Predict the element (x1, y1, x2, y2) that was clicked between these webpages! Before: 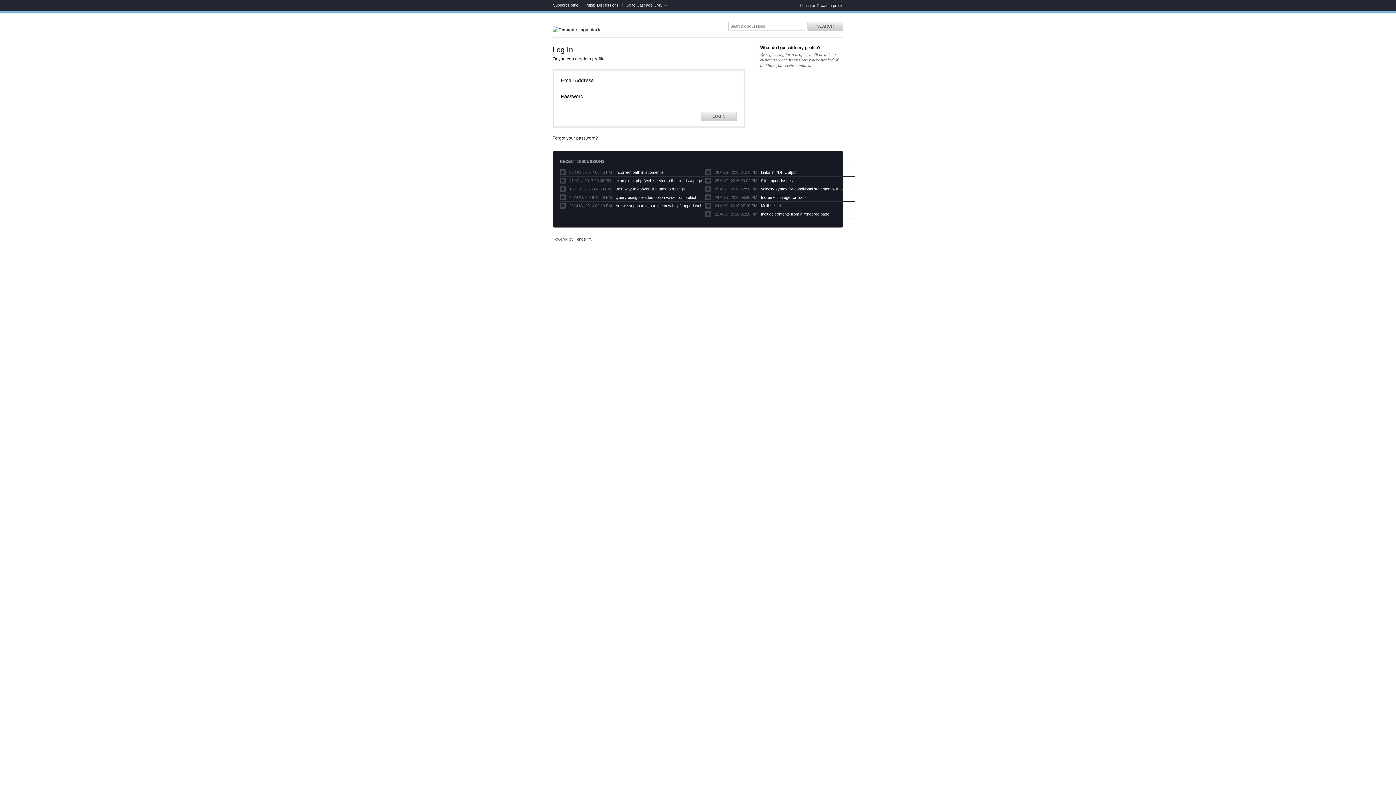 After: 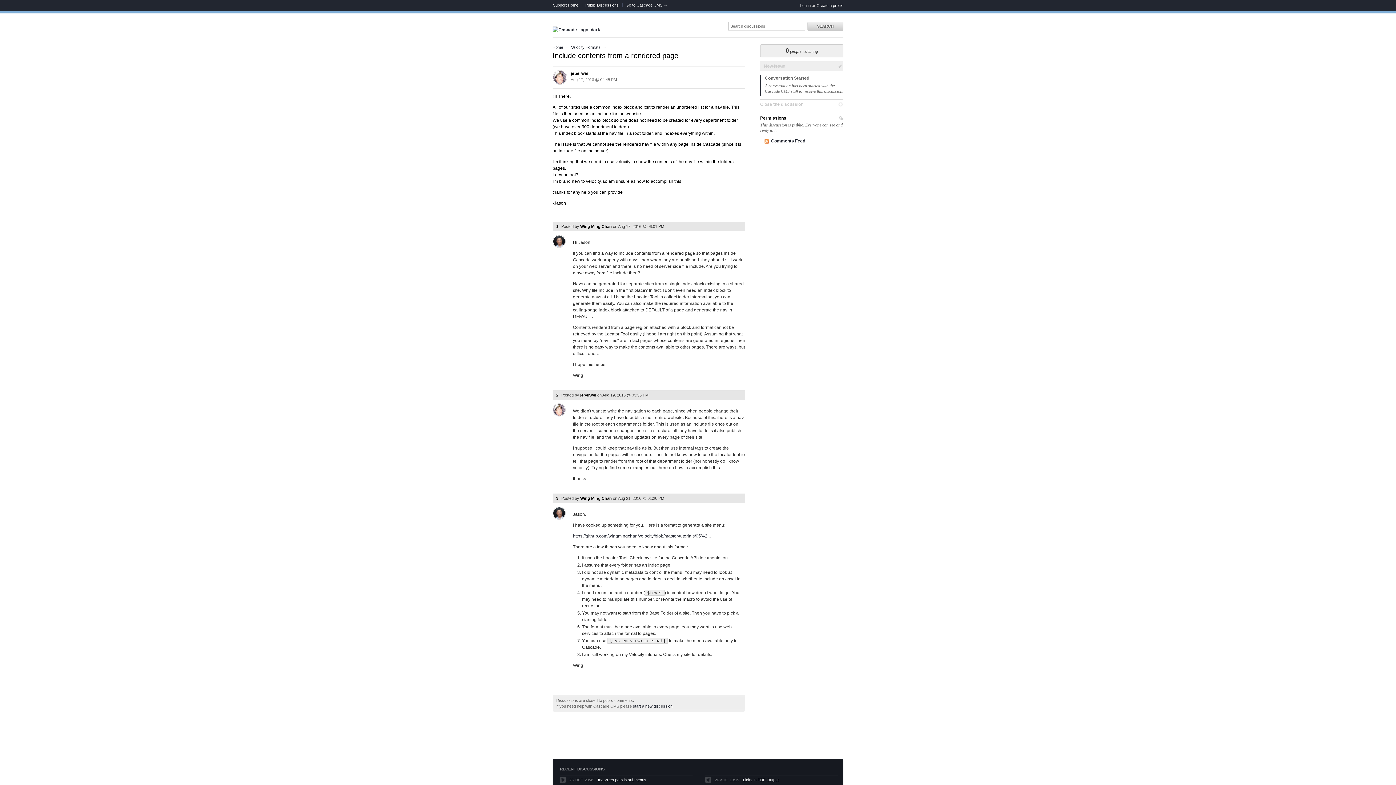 Action: bbox: (761, 211, 852, 217) label: Include contents from a rendered page